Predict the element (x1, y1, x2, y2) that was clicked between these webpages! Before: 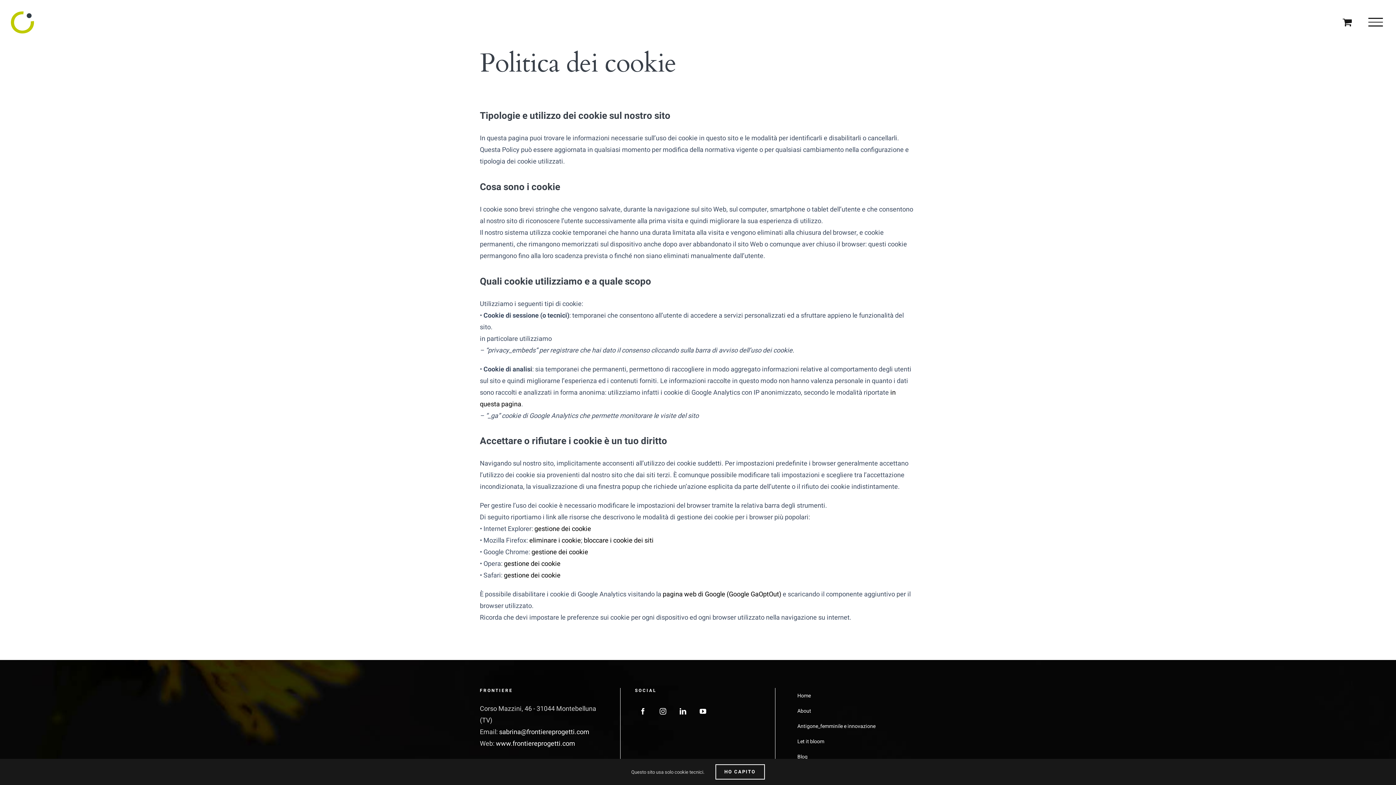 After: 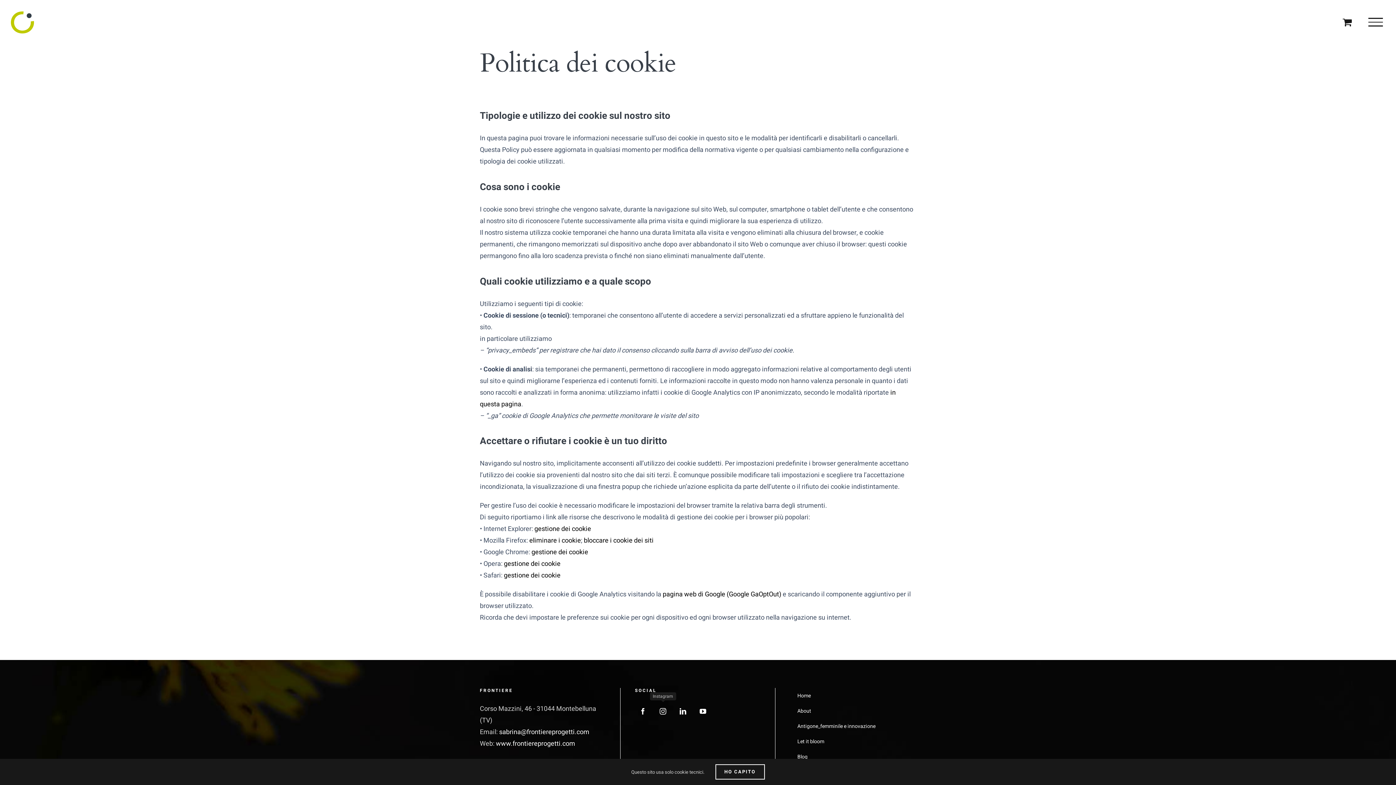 Action: label: Instagram bbox: (655, 703, 671, 719)